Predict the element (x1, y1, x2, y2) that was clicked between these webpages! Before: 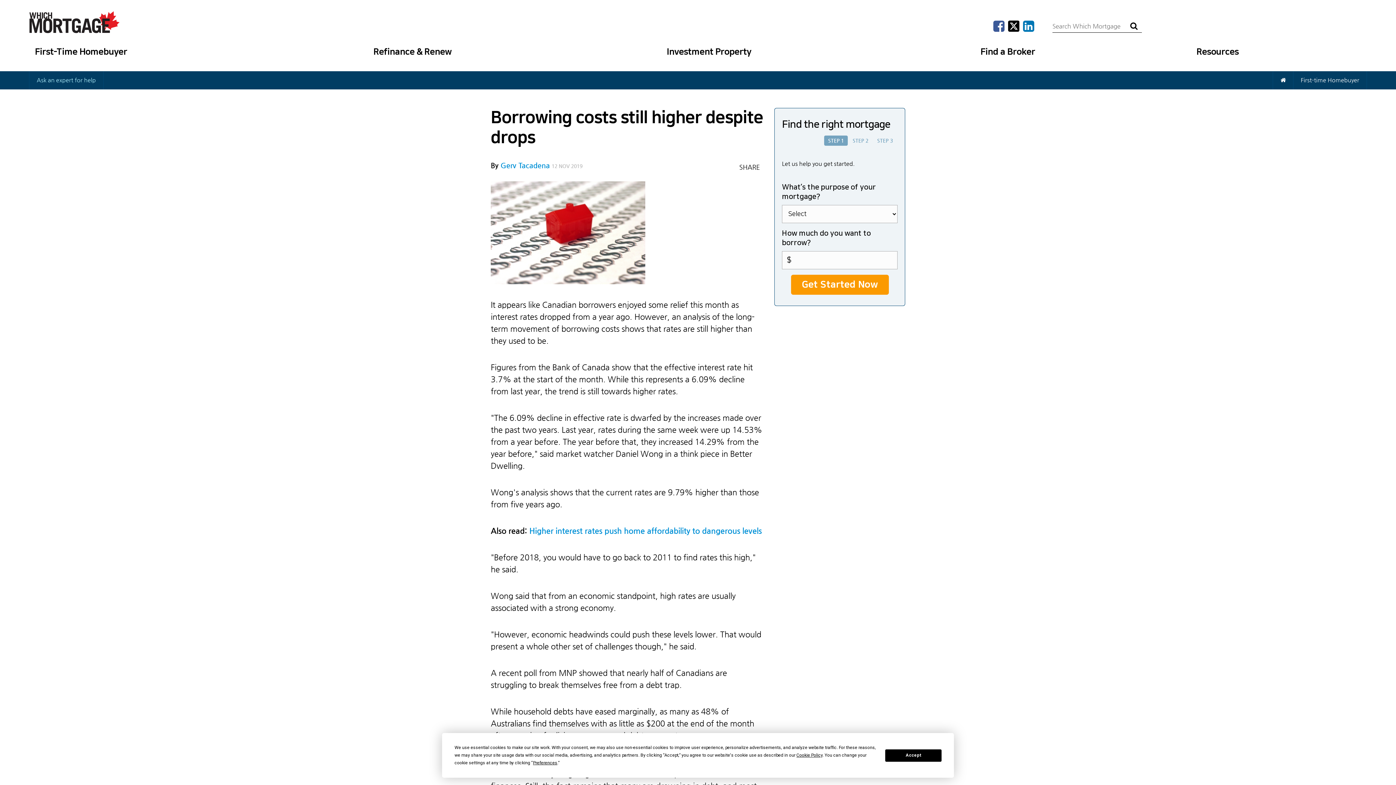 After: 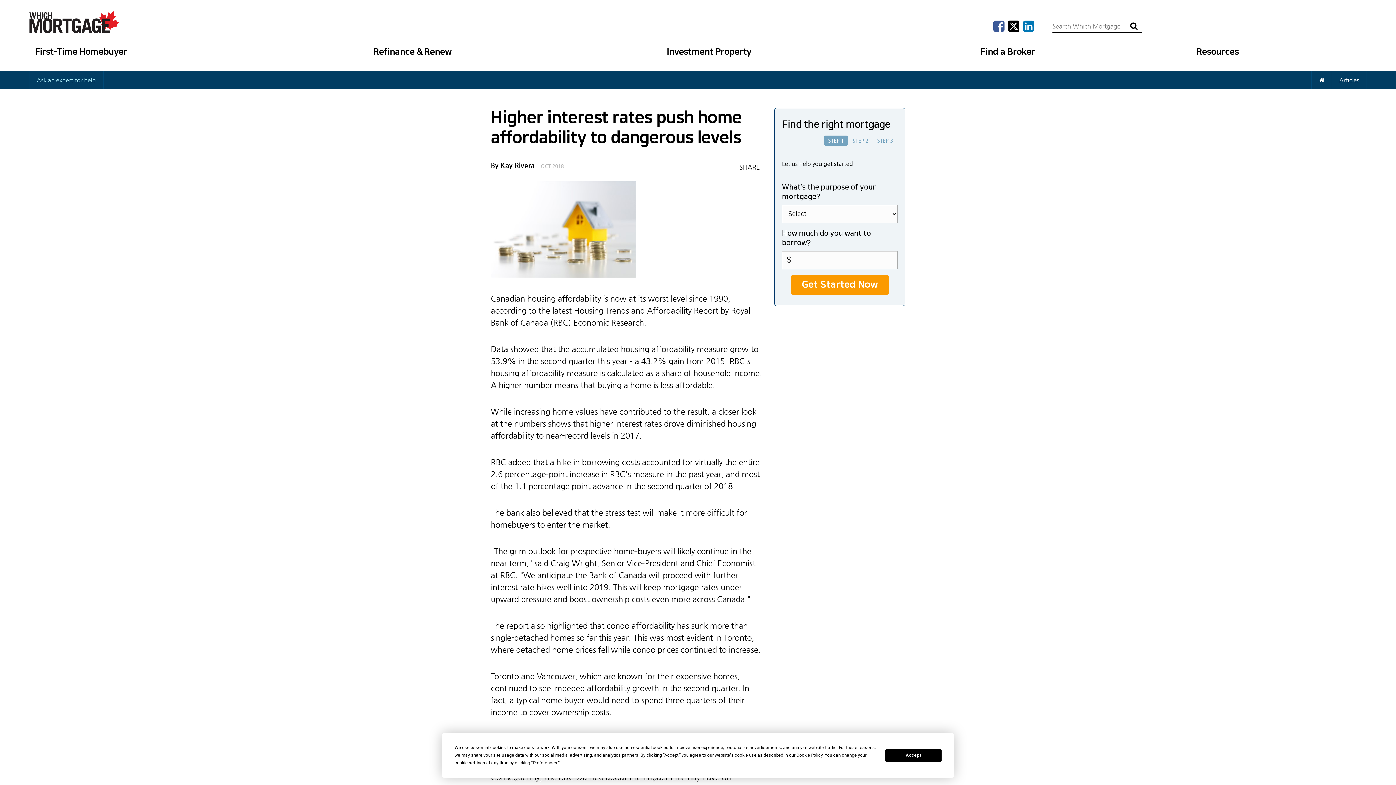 Action: label: Higher interest rates push home affordability to dangerous levels bbox: (529, 526, 761, 535)